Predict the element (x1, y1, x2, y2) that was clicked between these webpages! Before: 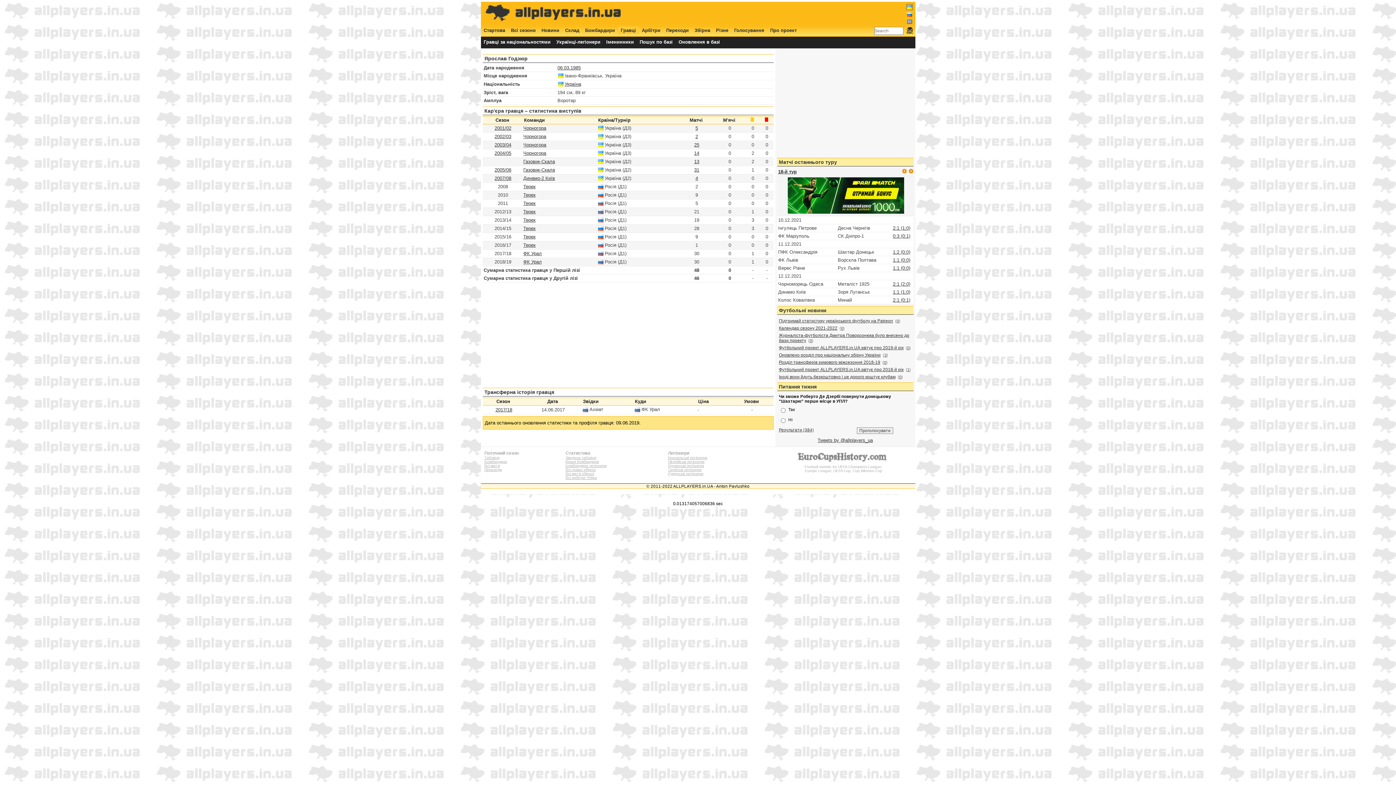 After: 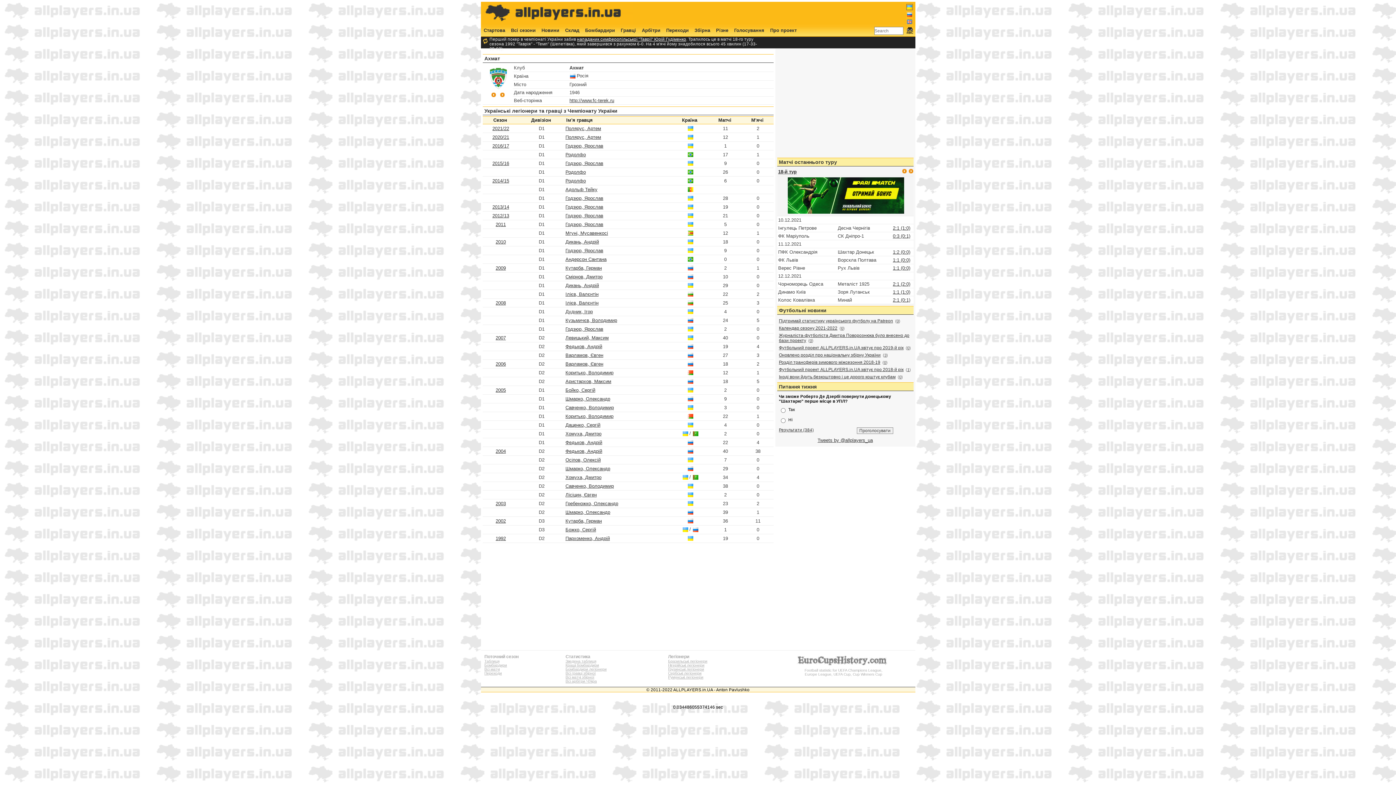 Action: bbox: (523, 184, 535, 189) label: Терек